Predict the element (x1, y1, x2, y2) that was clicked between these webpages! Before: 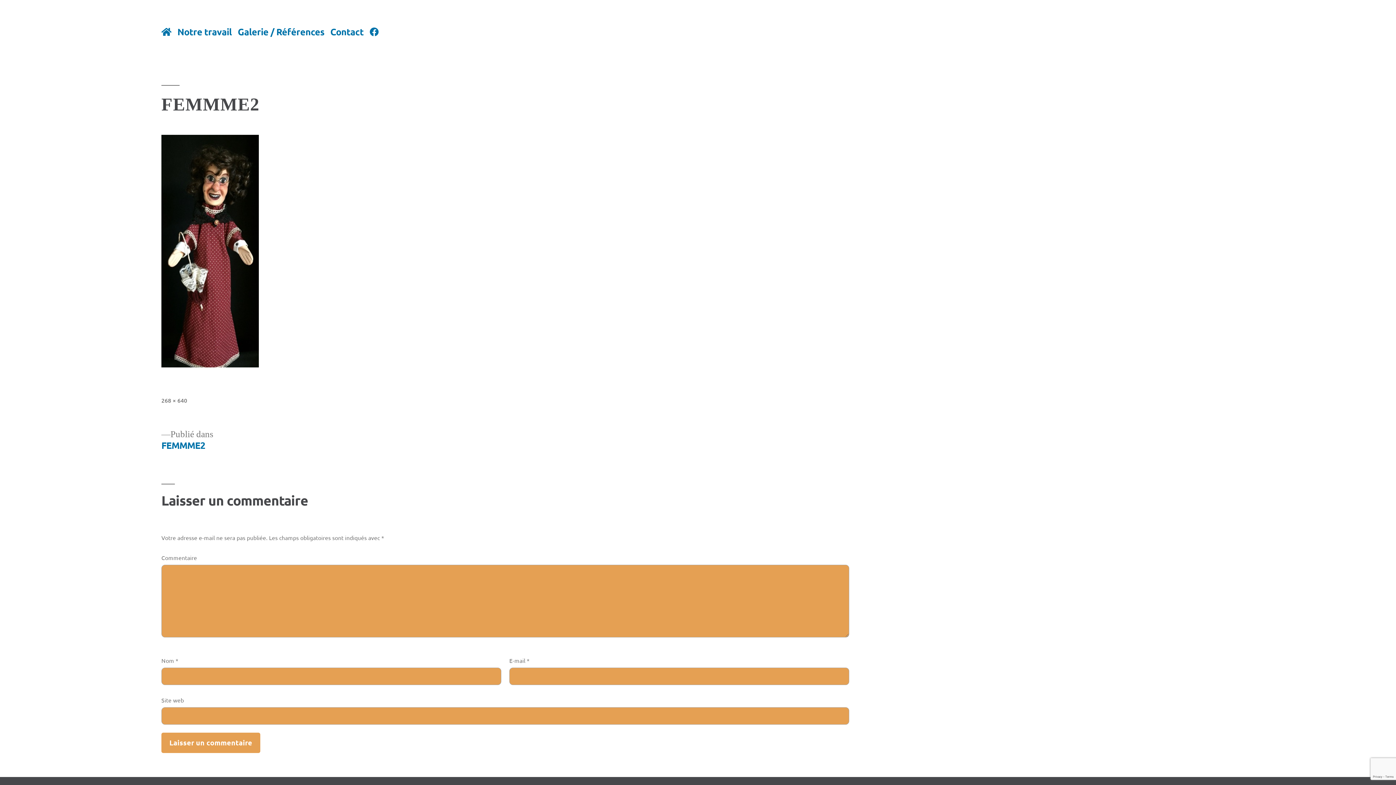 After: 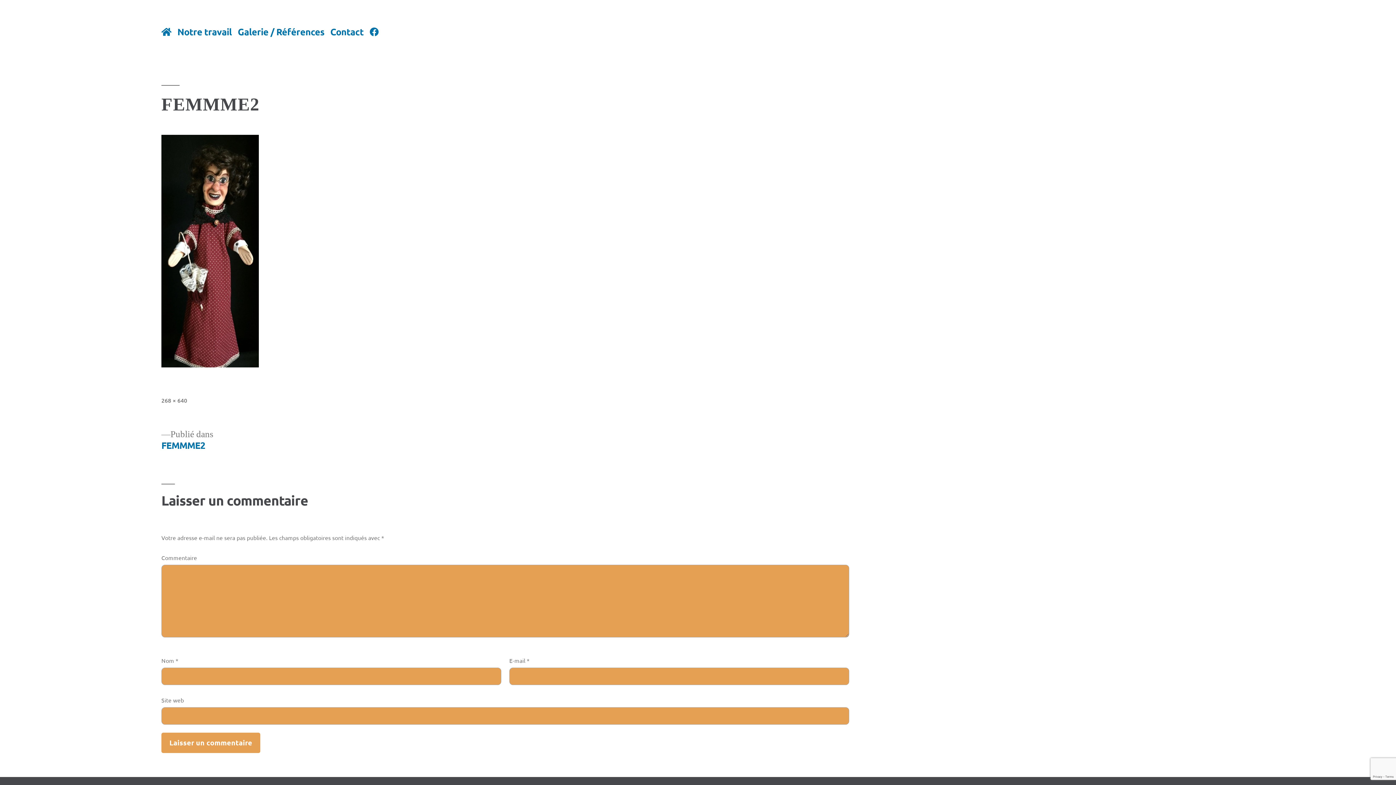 Action: label: Publié dans
FEMMME2 bbox: (161, 428, 213, 451)